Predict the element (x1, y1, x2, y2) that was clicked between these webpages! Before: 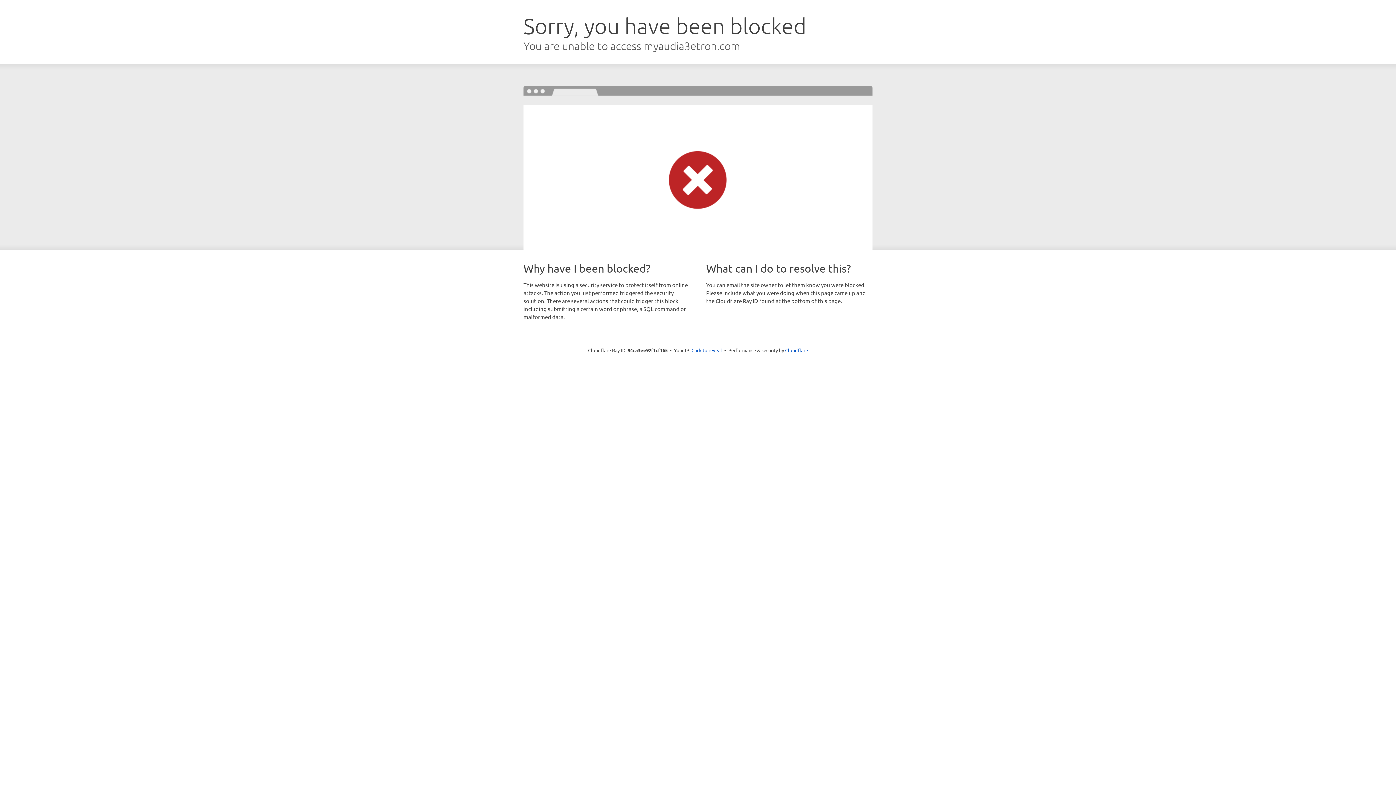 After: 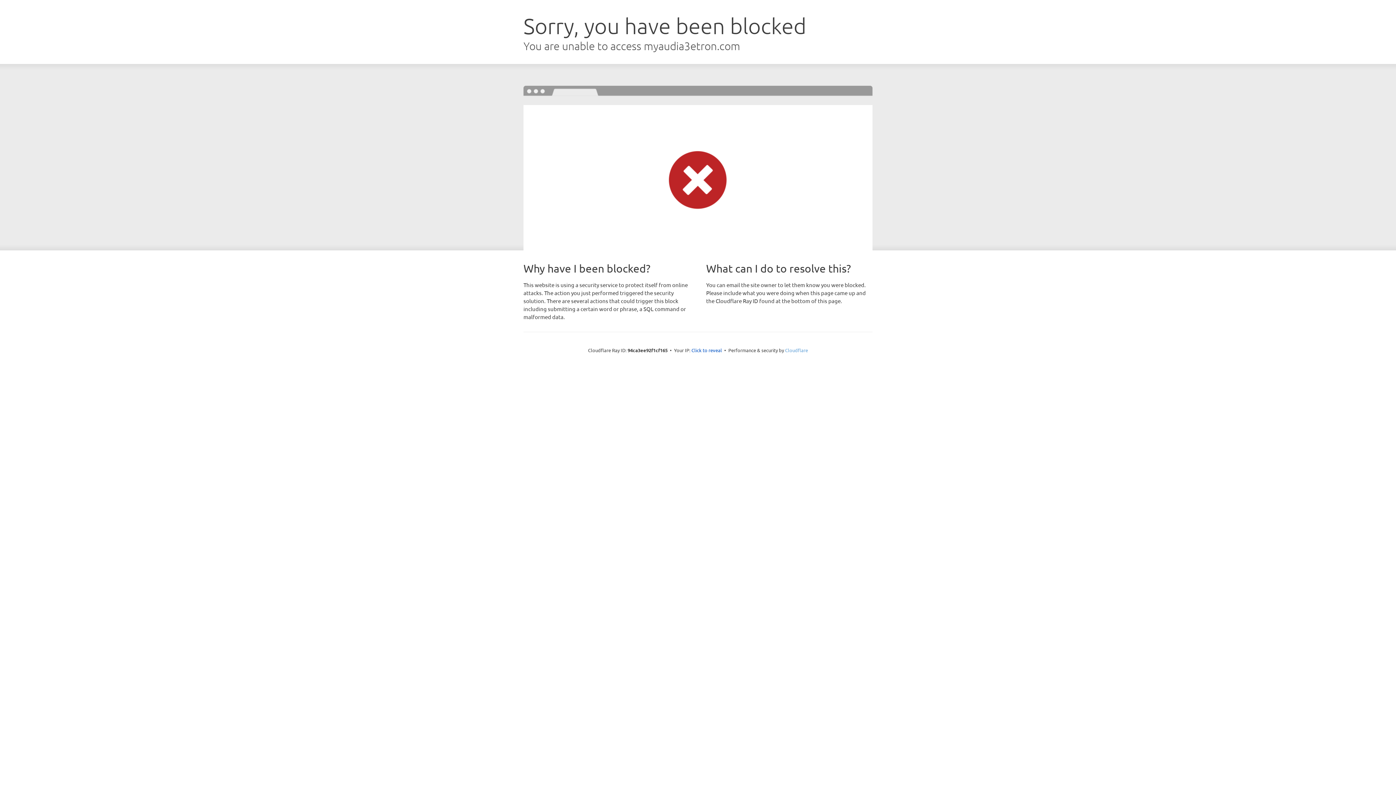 Action: label: Cloudflare bbox: (785, 347, 808, 353)